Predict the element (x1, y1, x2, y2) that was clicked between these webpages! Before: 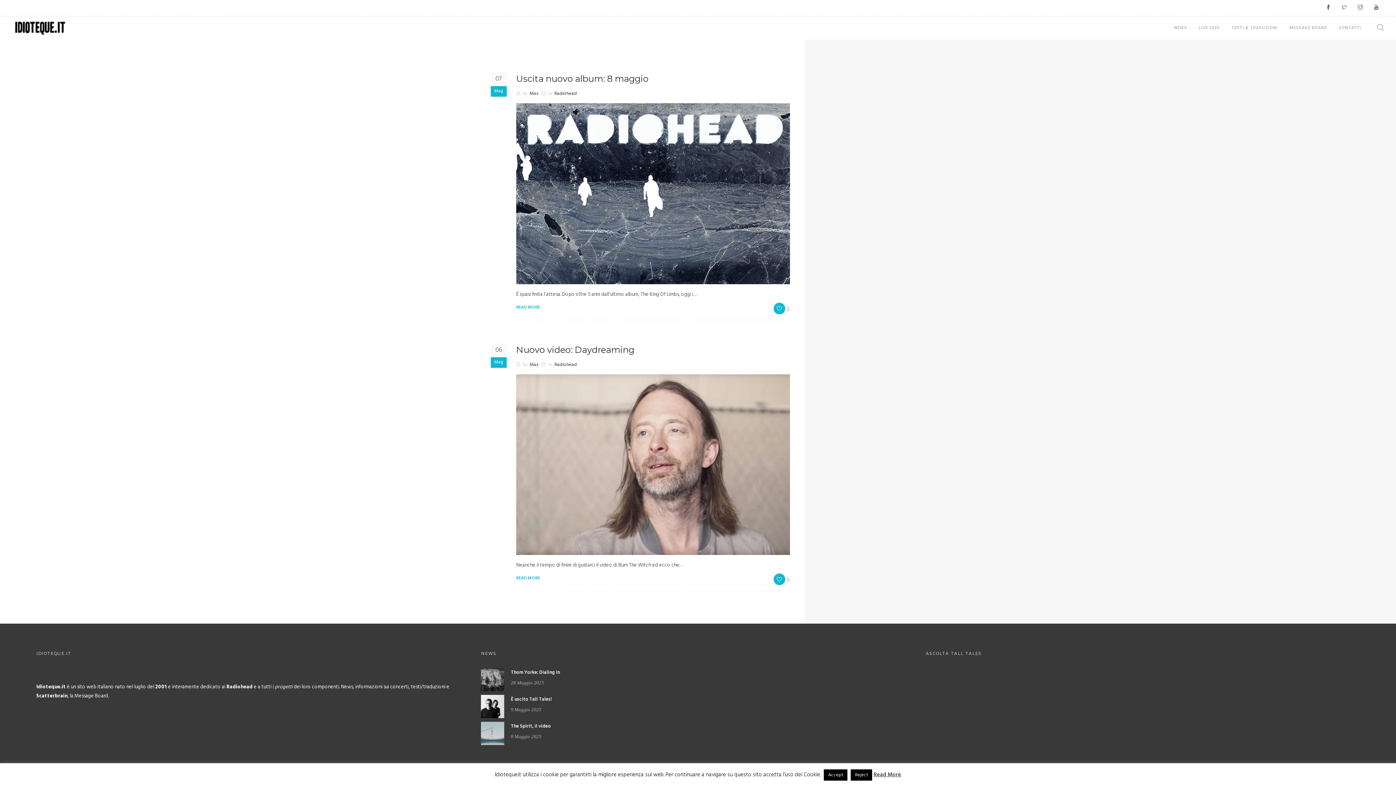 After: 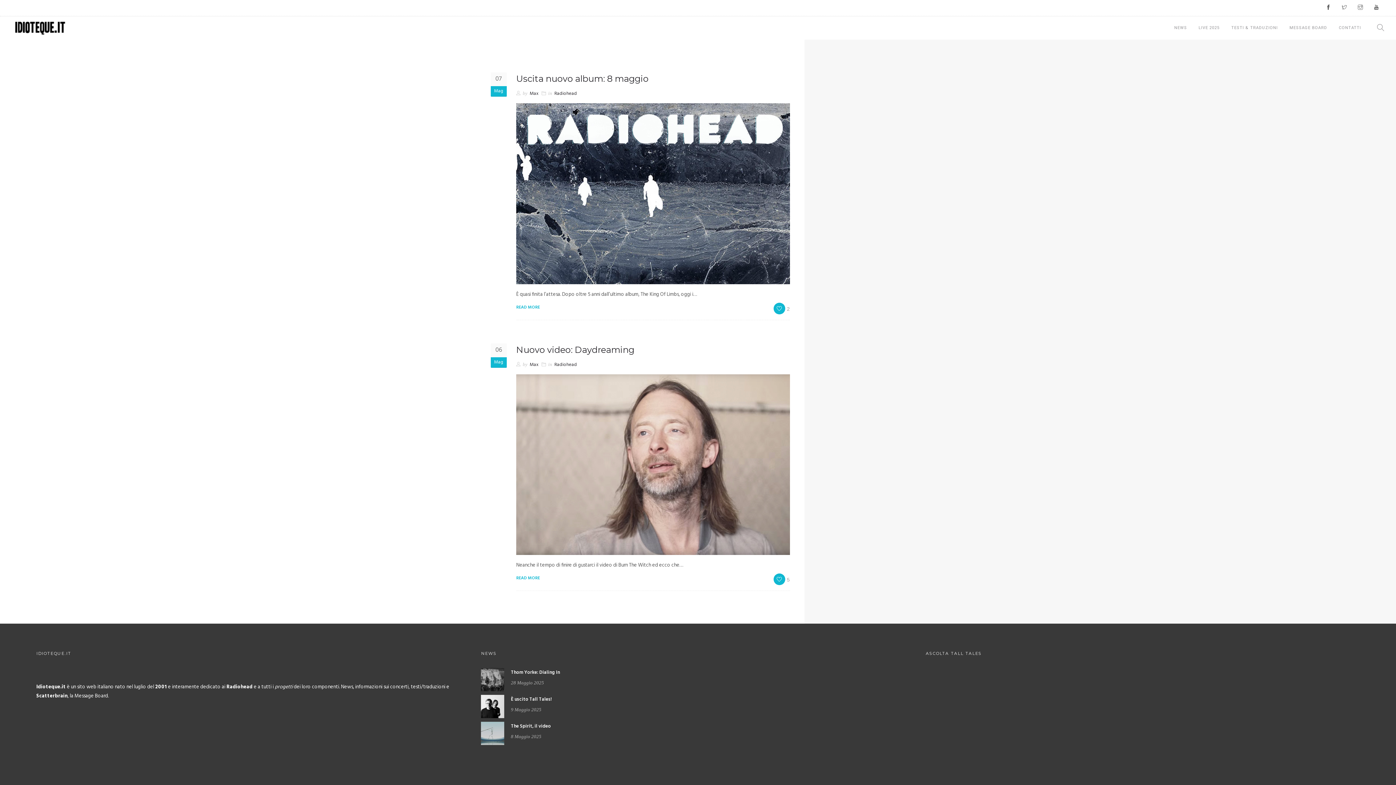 Action: bbox: (850, 769, 872, 781) label: Reject